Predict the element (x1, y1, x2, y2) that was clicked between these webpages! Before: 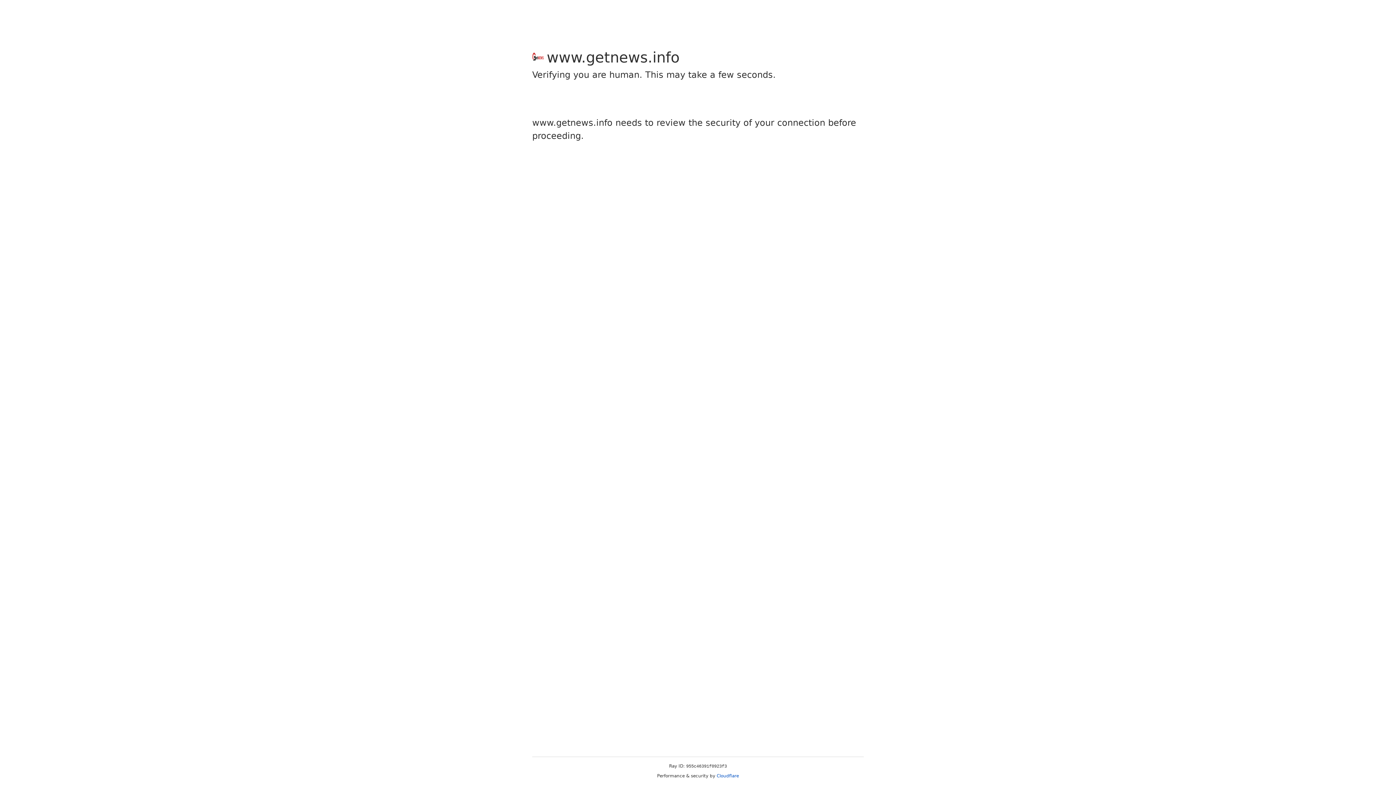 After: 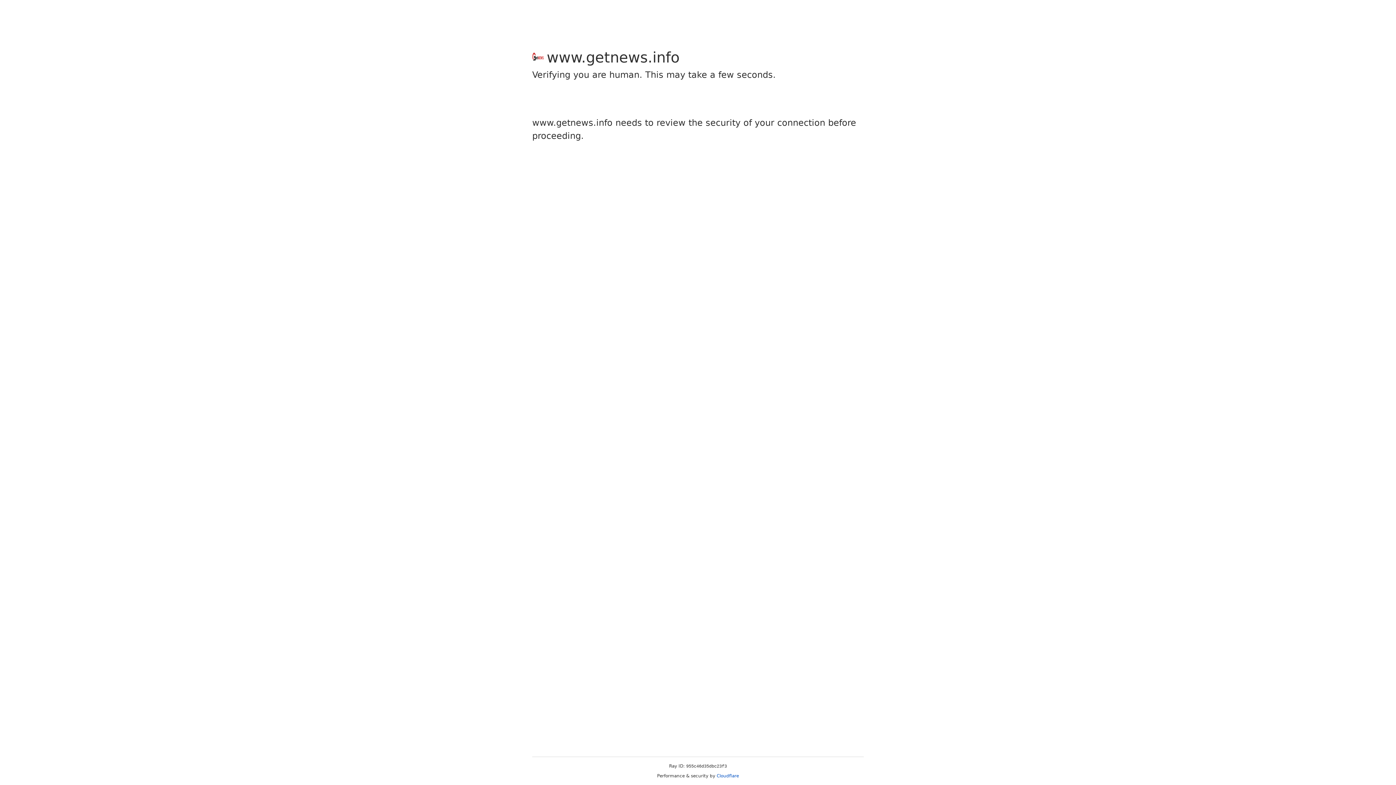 Action: label: Cloudflare bbox: (716, 773, 739, 778)